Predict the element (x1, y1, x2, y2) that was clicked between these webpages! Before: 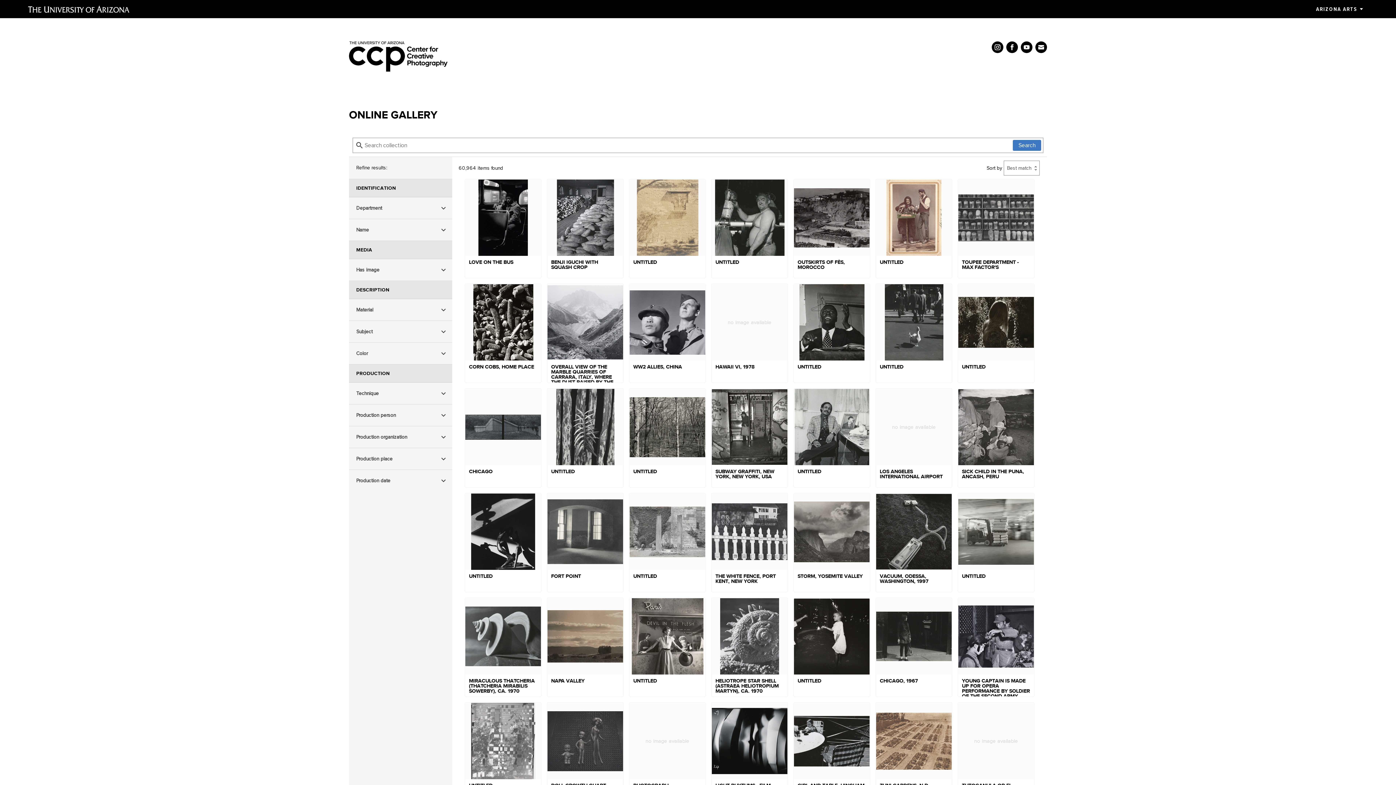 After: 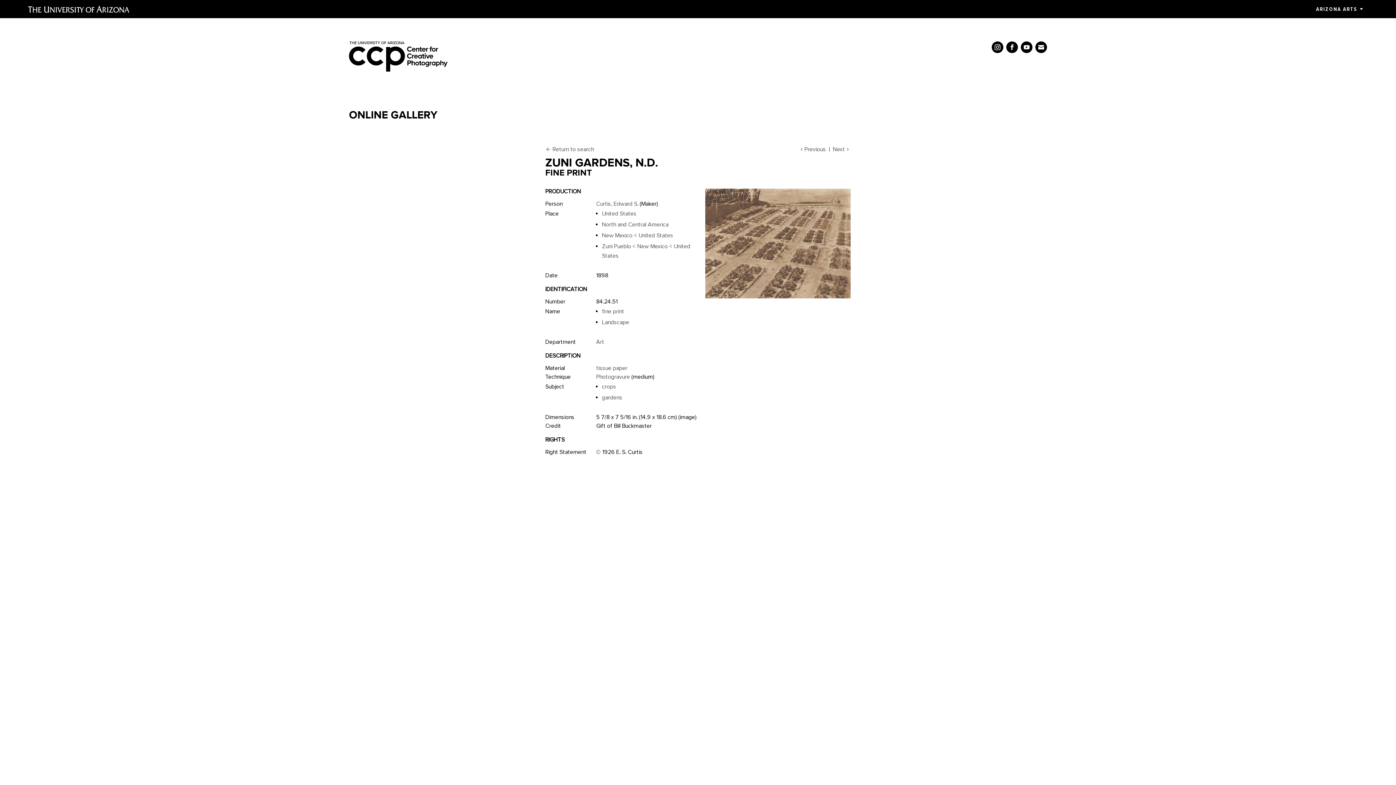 Action: label: ZUNI GARDENS, N.D. bbox: (876, 703, 952, 801)